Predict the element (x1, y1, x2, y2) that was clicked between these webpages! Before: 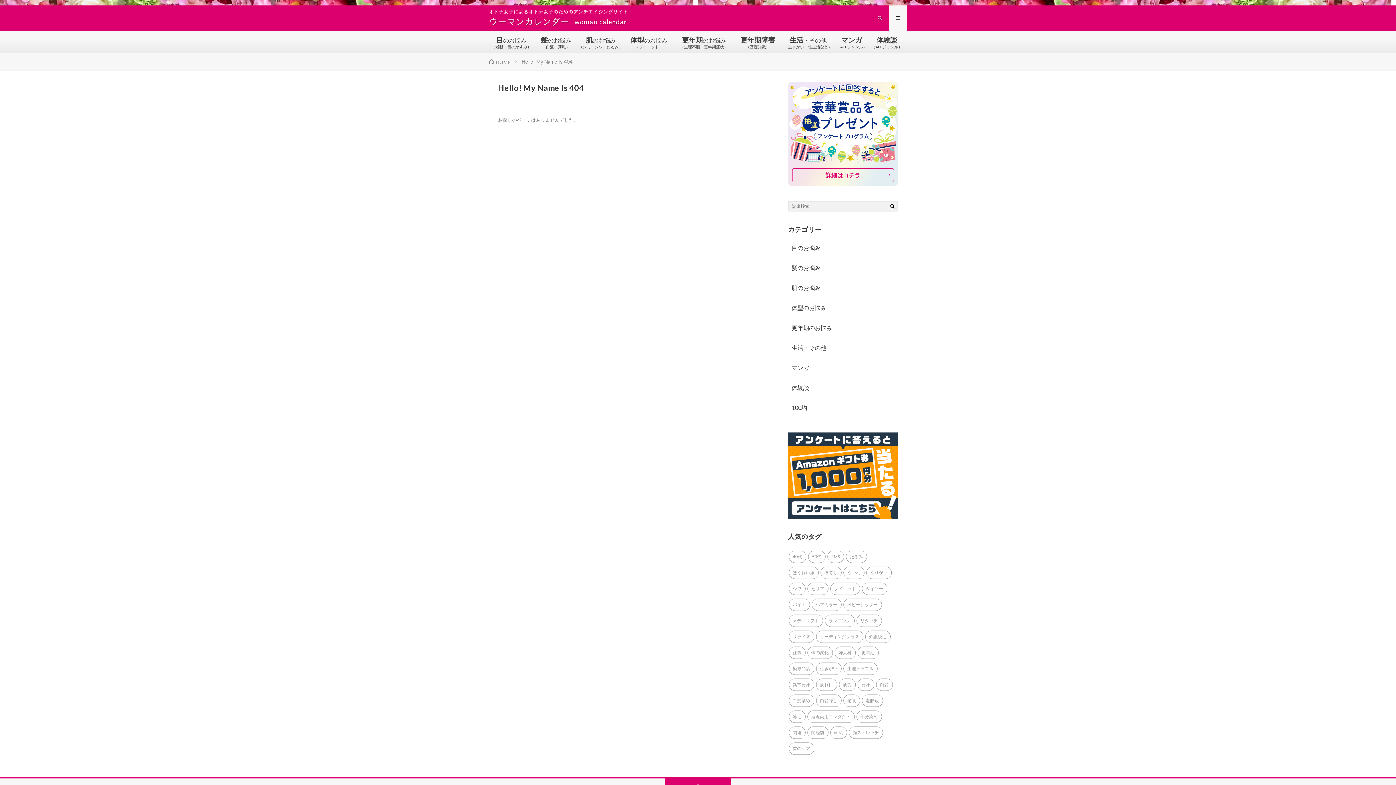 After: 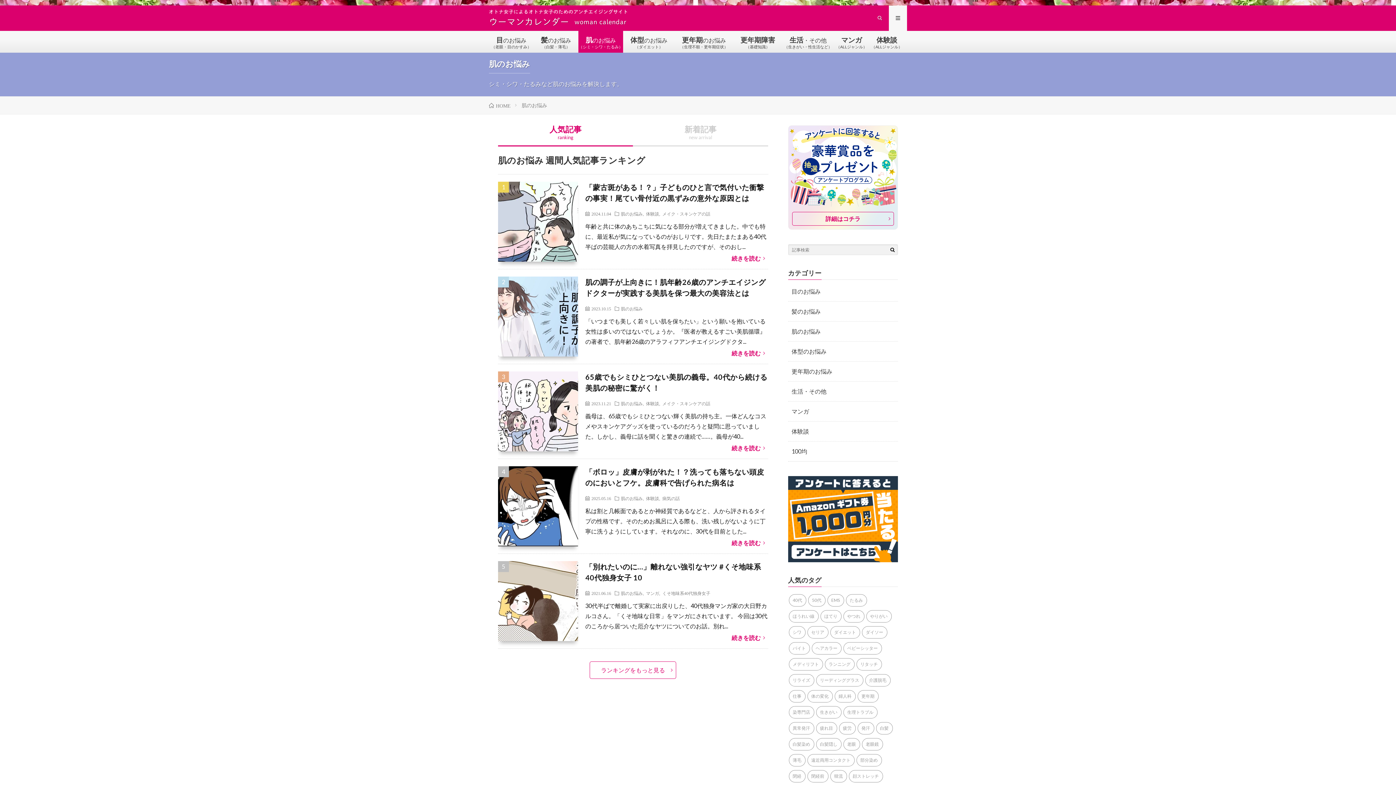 Action: label: 肌のお悩み bbox: (791, 284, 820, 291)